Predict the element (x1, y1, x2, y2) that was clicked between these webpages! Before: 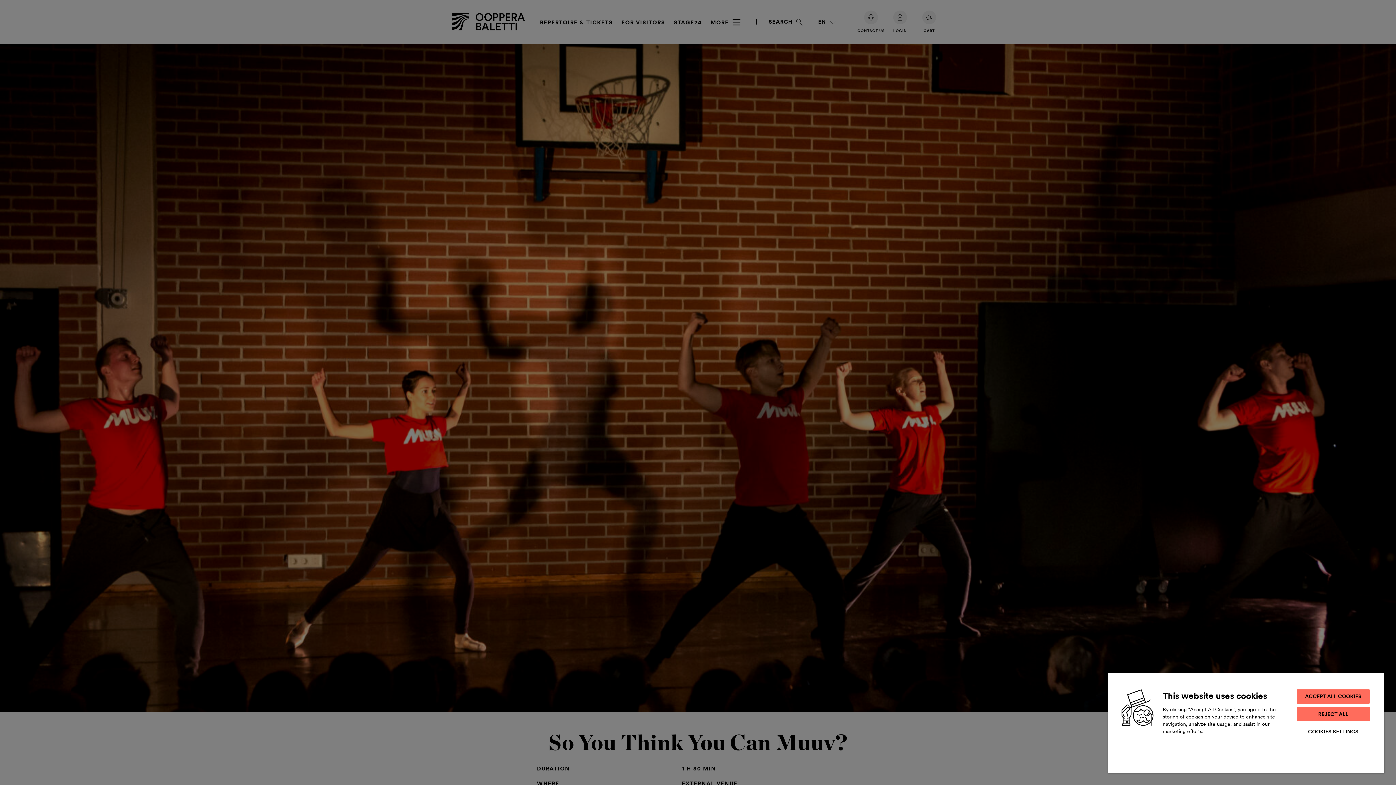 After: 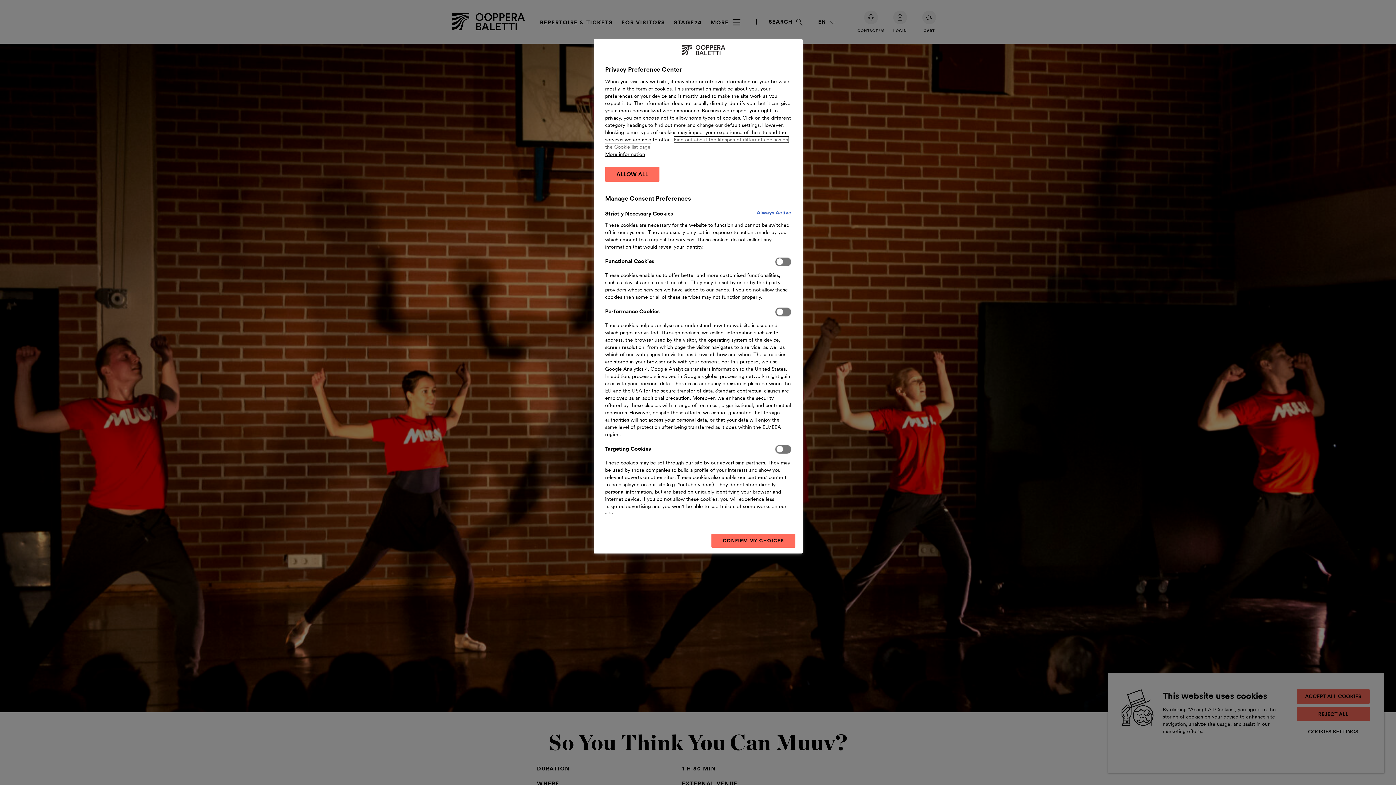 Action: label: COOKIES SETTINGS bbox: (1297, 725, 1370, 738)